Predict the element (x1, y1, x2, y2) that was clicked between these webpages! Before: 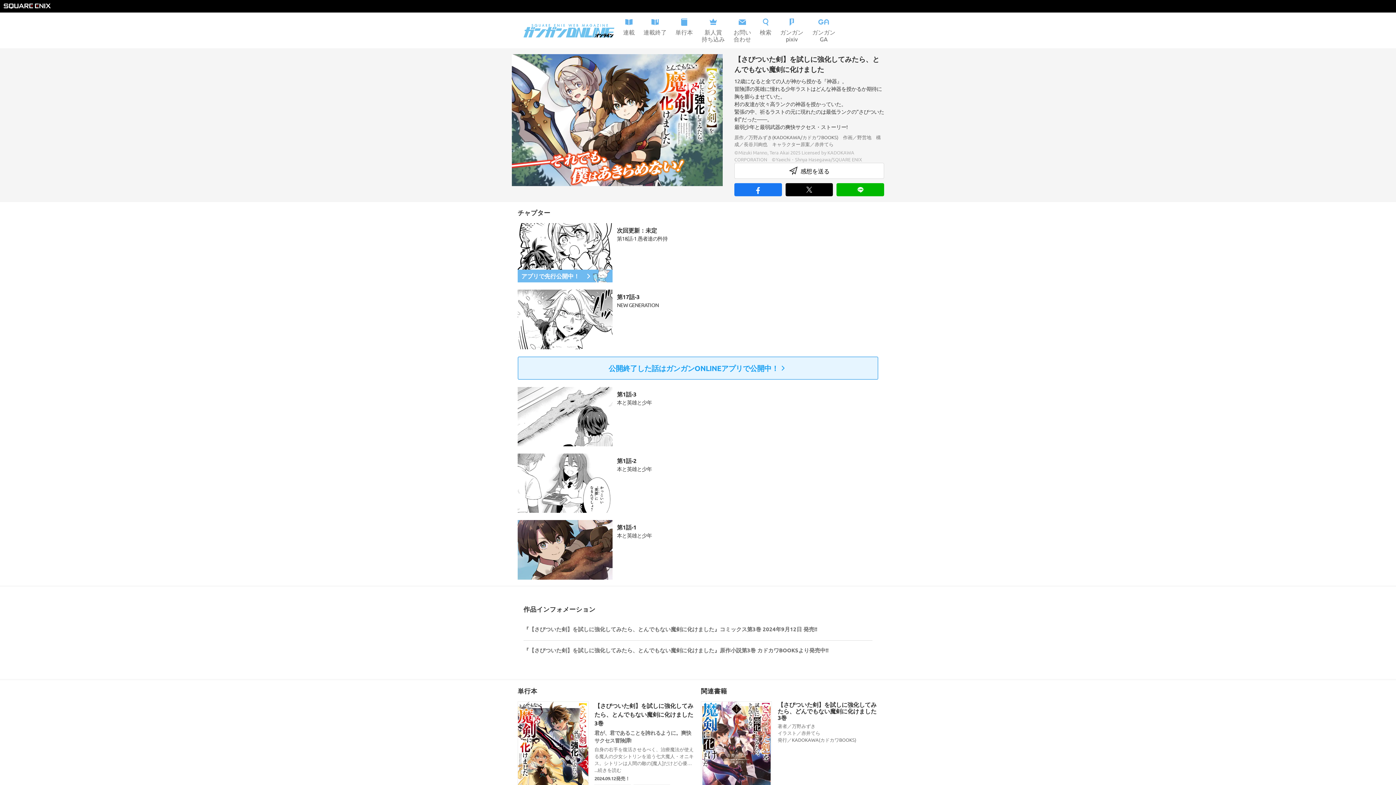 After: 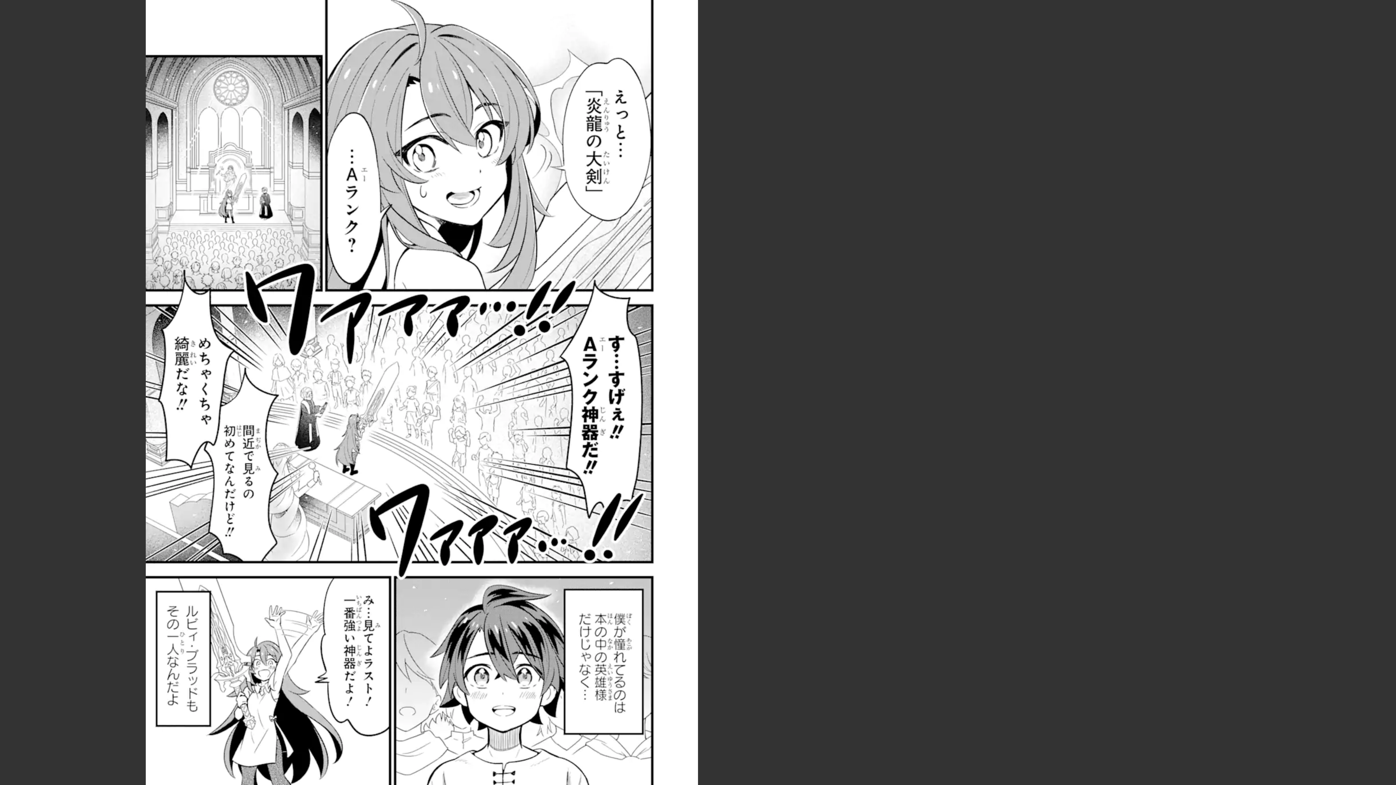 Action: bbox: (517, 387, 878, 446) label: 第1話-3

本と英雄と少年